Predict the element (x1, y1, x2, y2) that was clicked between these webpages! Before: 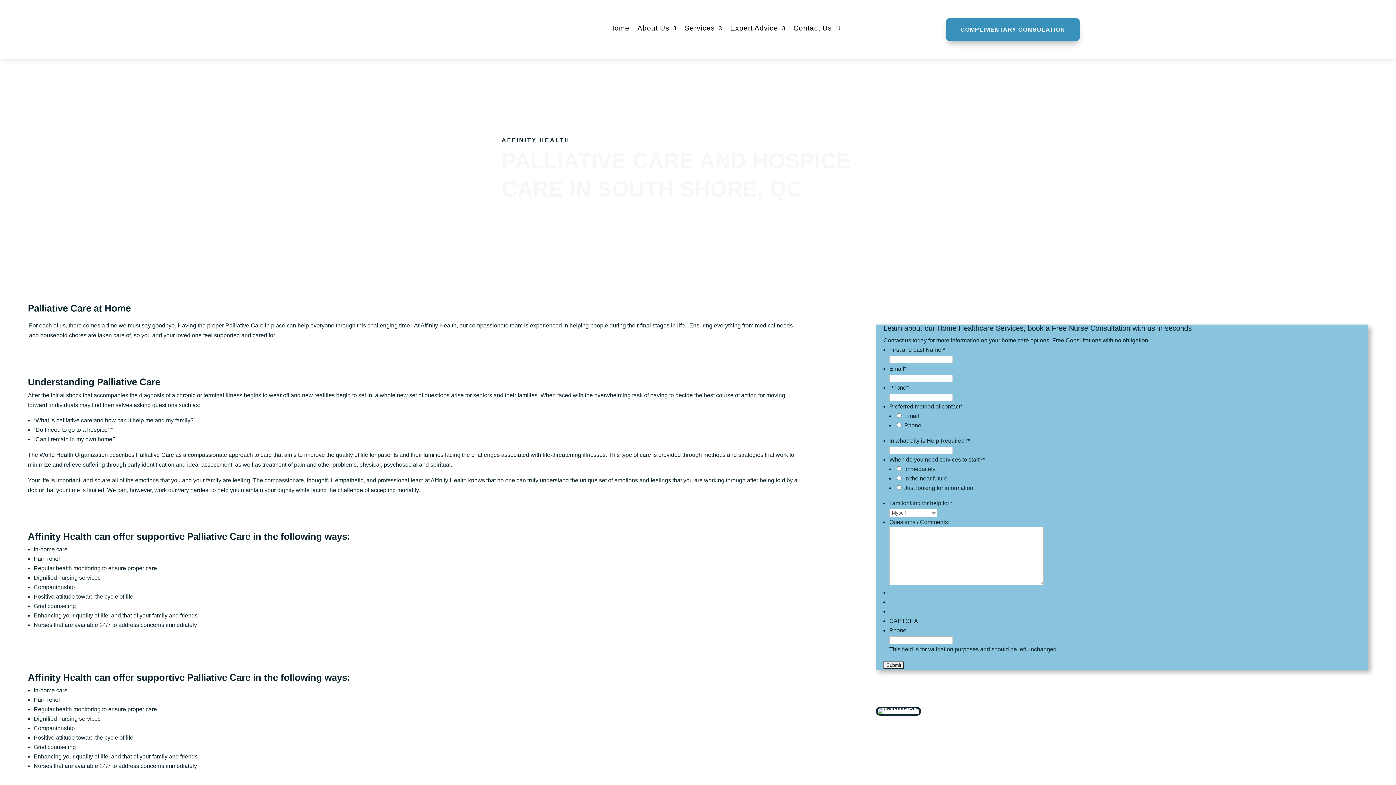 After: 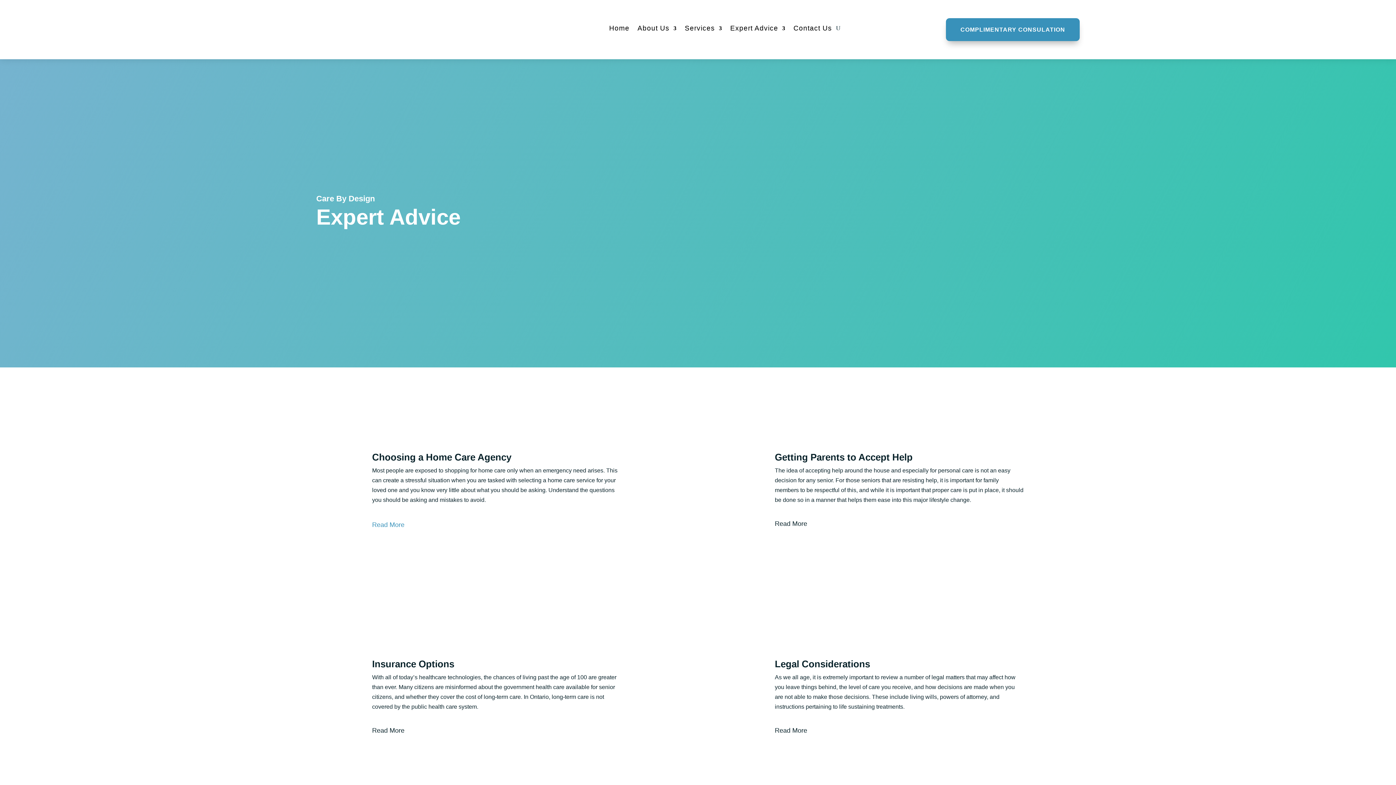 Action: bbox: (730, 24, 785, 35) label: Expert Advice